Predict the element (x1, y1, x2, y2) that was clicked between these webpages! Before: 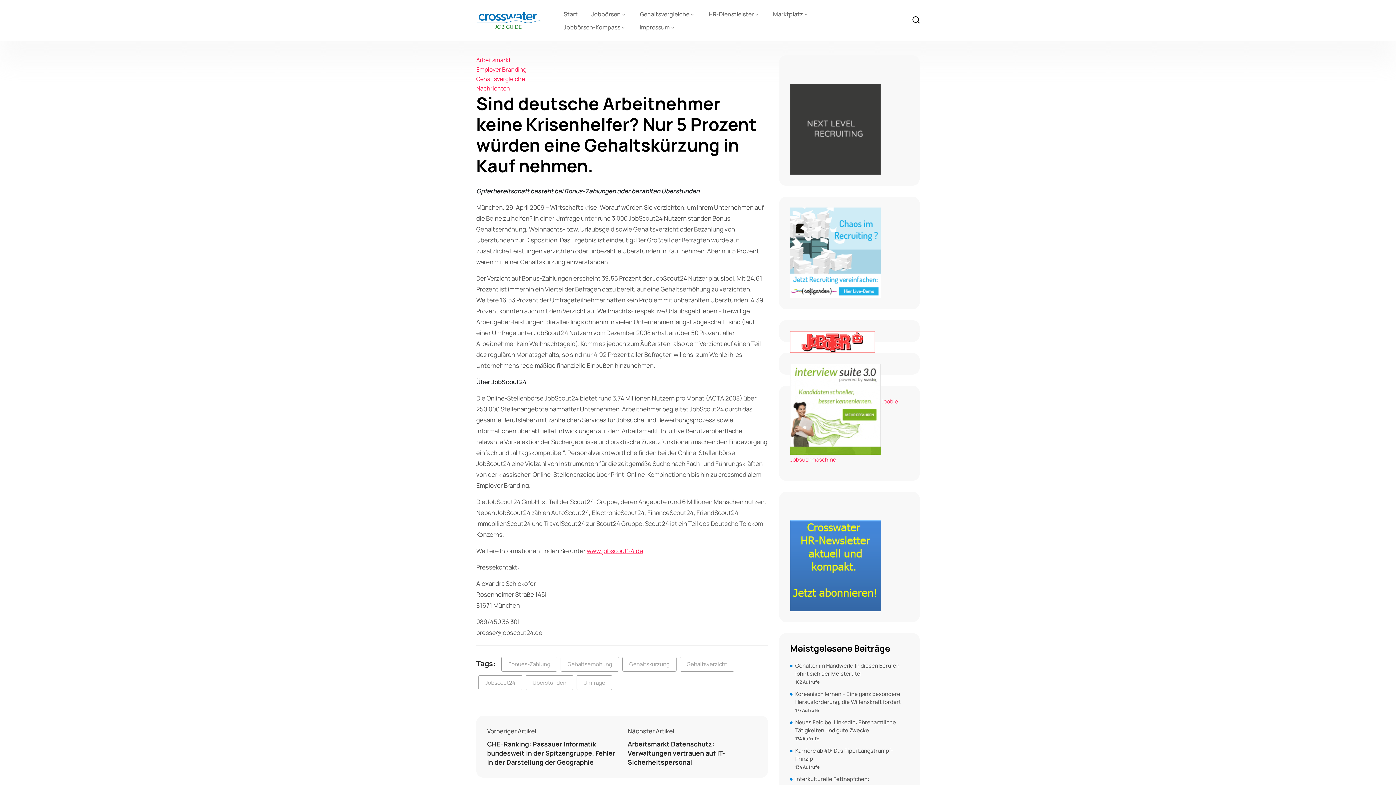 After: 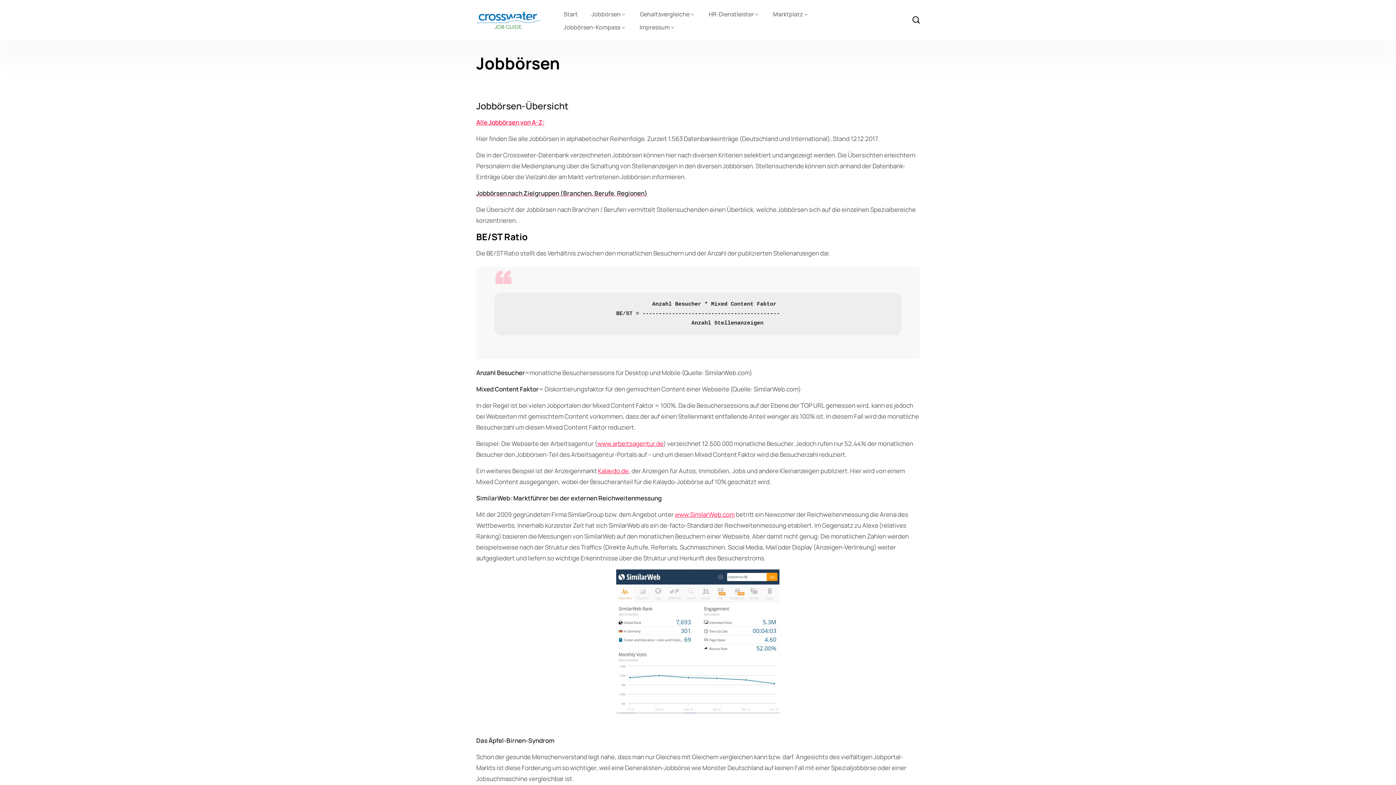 Action: bbox: (585, 7, 632, 20) label: Jobbörsen